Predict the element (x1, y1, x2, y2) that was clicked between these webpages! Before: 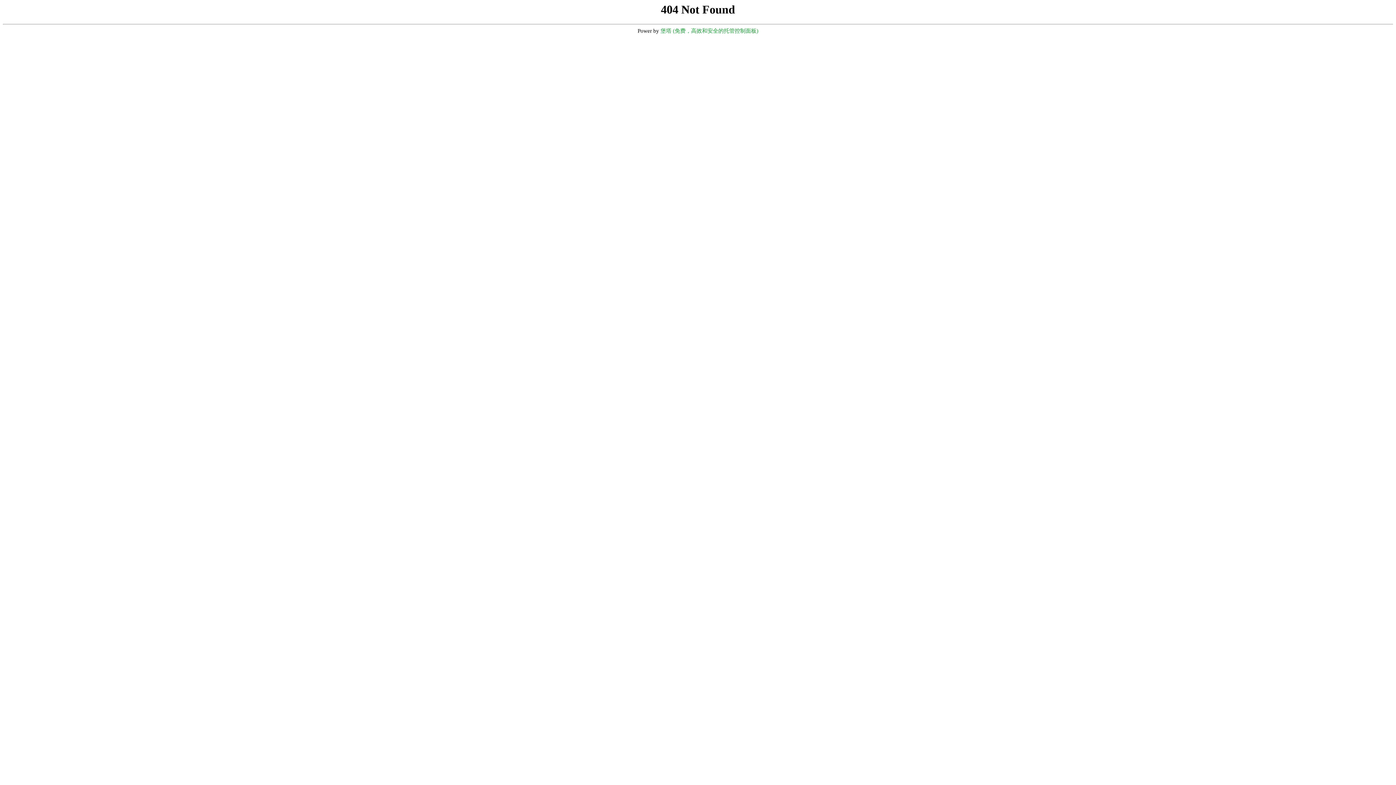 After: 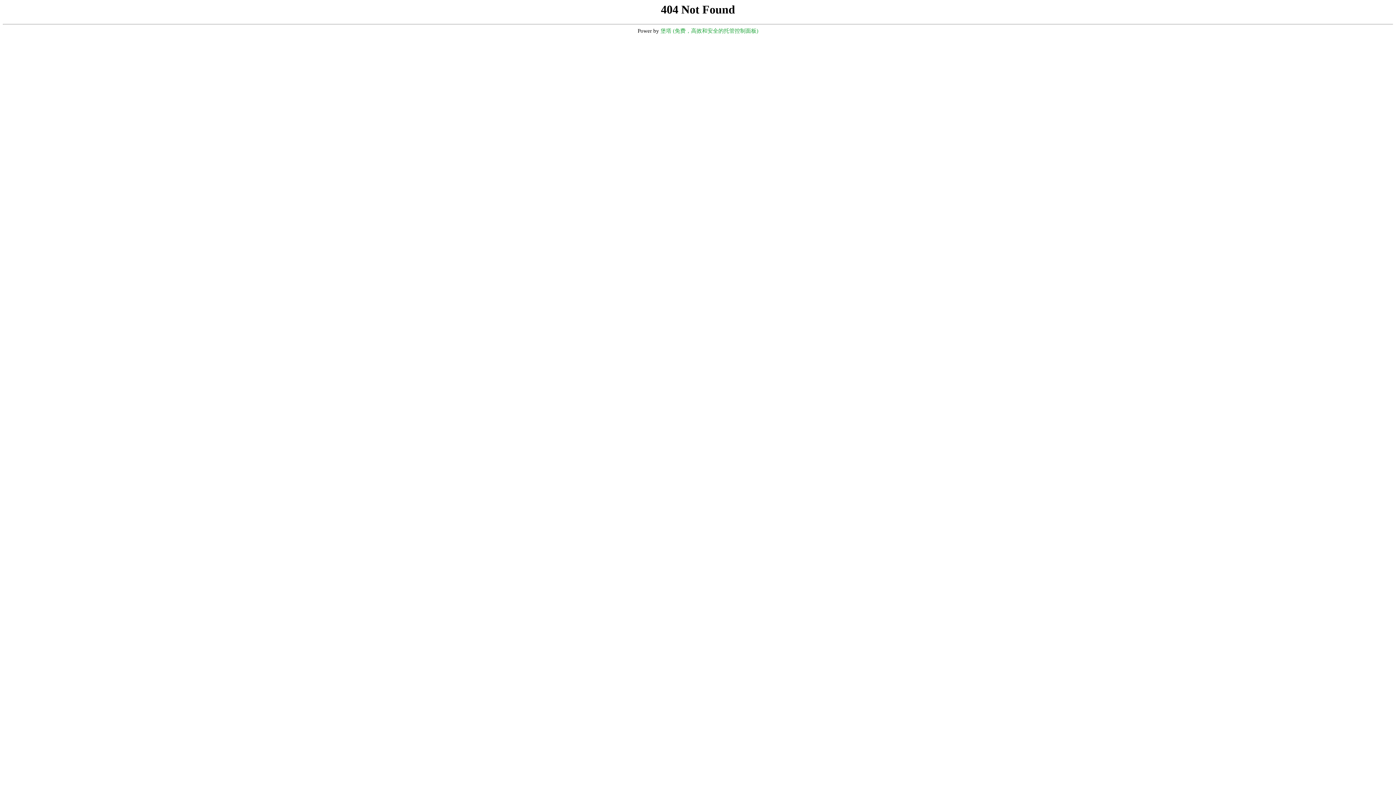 Action: label: 堡塔 (免费，高效和安全的托管控制面板) bbox: (660, 28, 758, 33)